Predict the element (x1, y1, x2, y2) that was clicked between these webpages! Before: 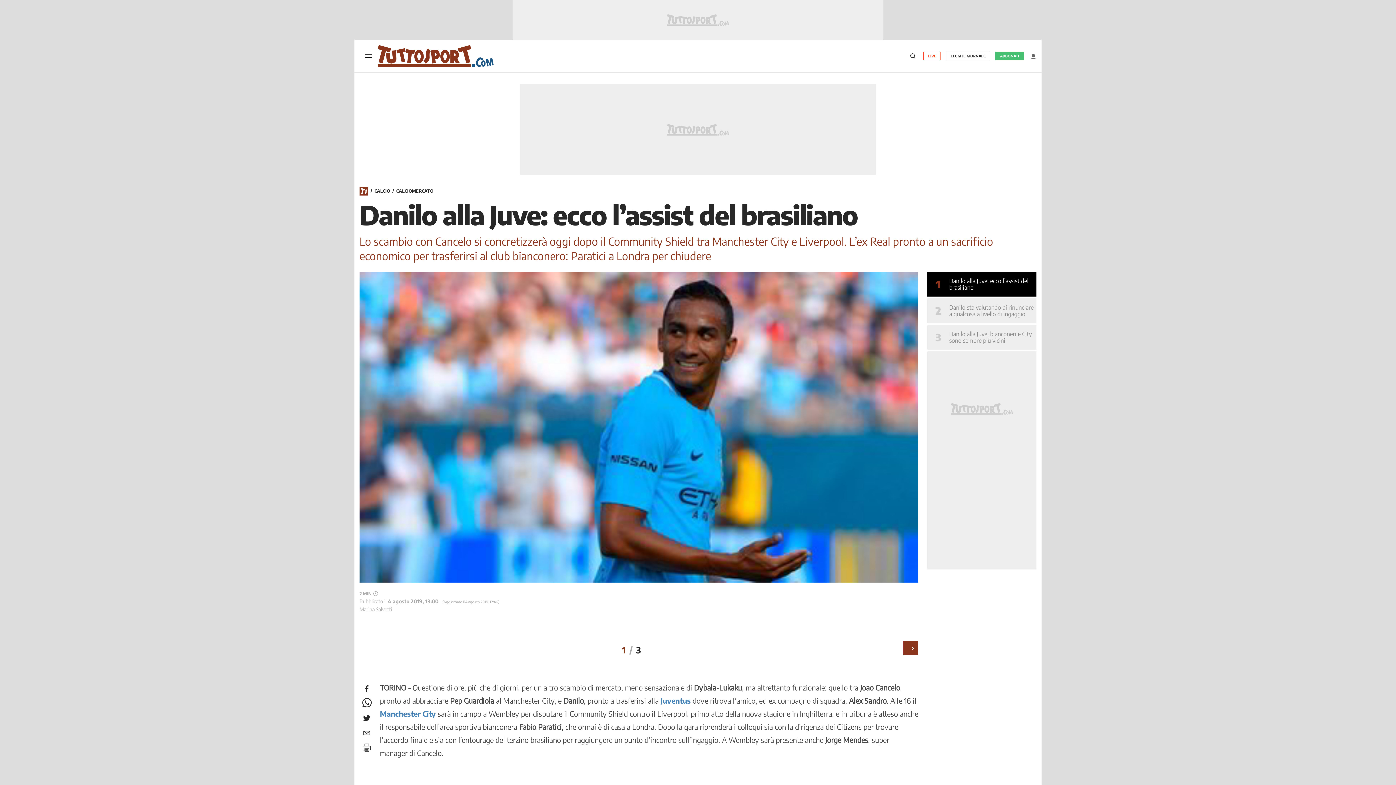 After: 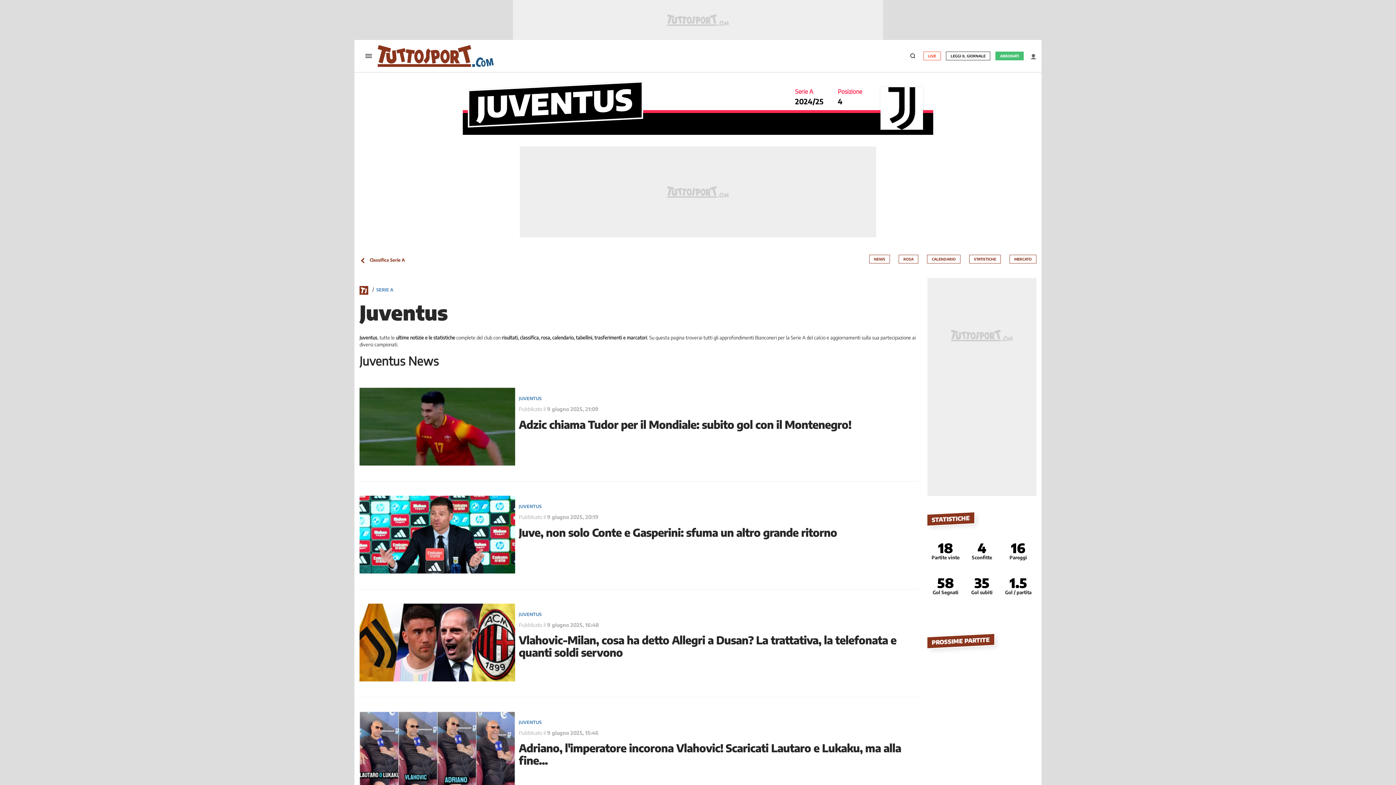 Action: bbox: (660, 696, 690, 705) label: Juventus